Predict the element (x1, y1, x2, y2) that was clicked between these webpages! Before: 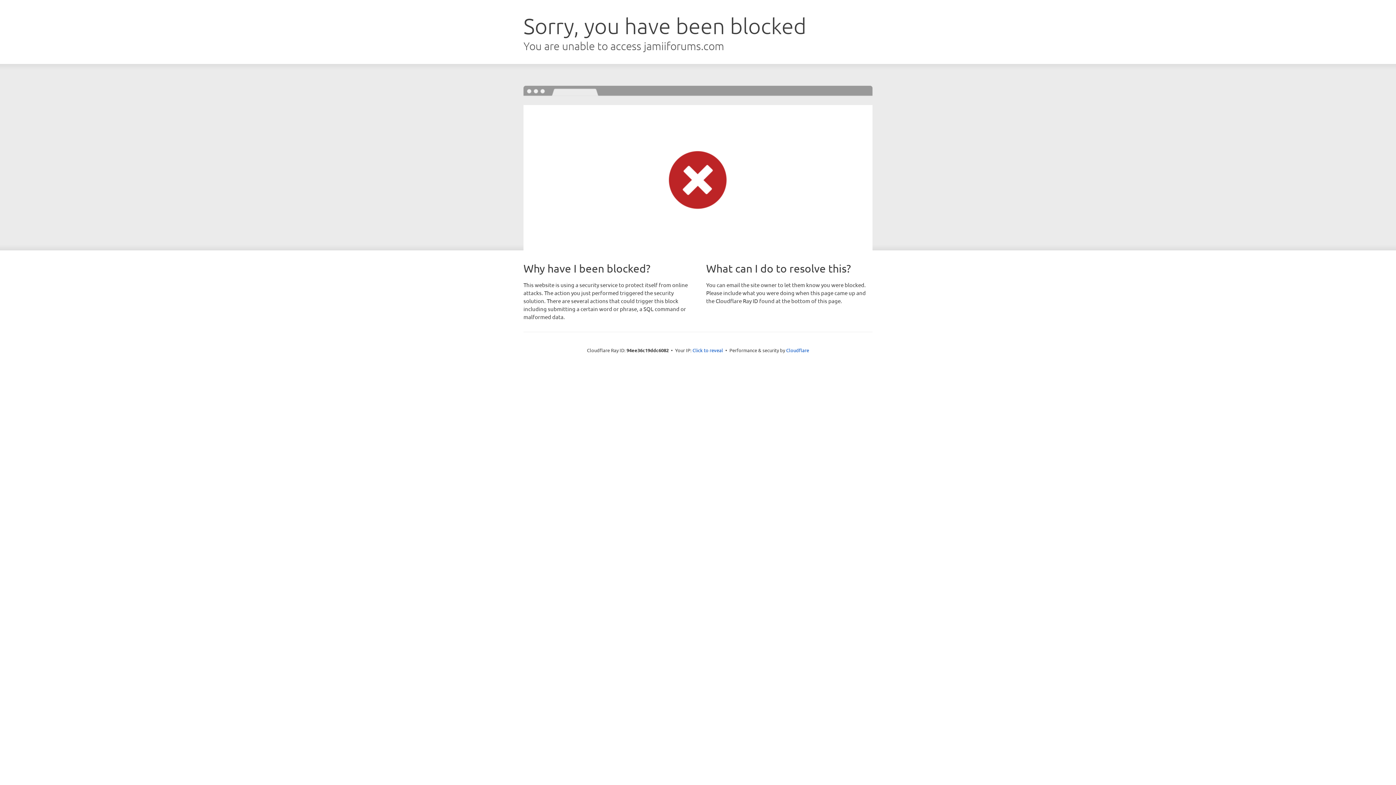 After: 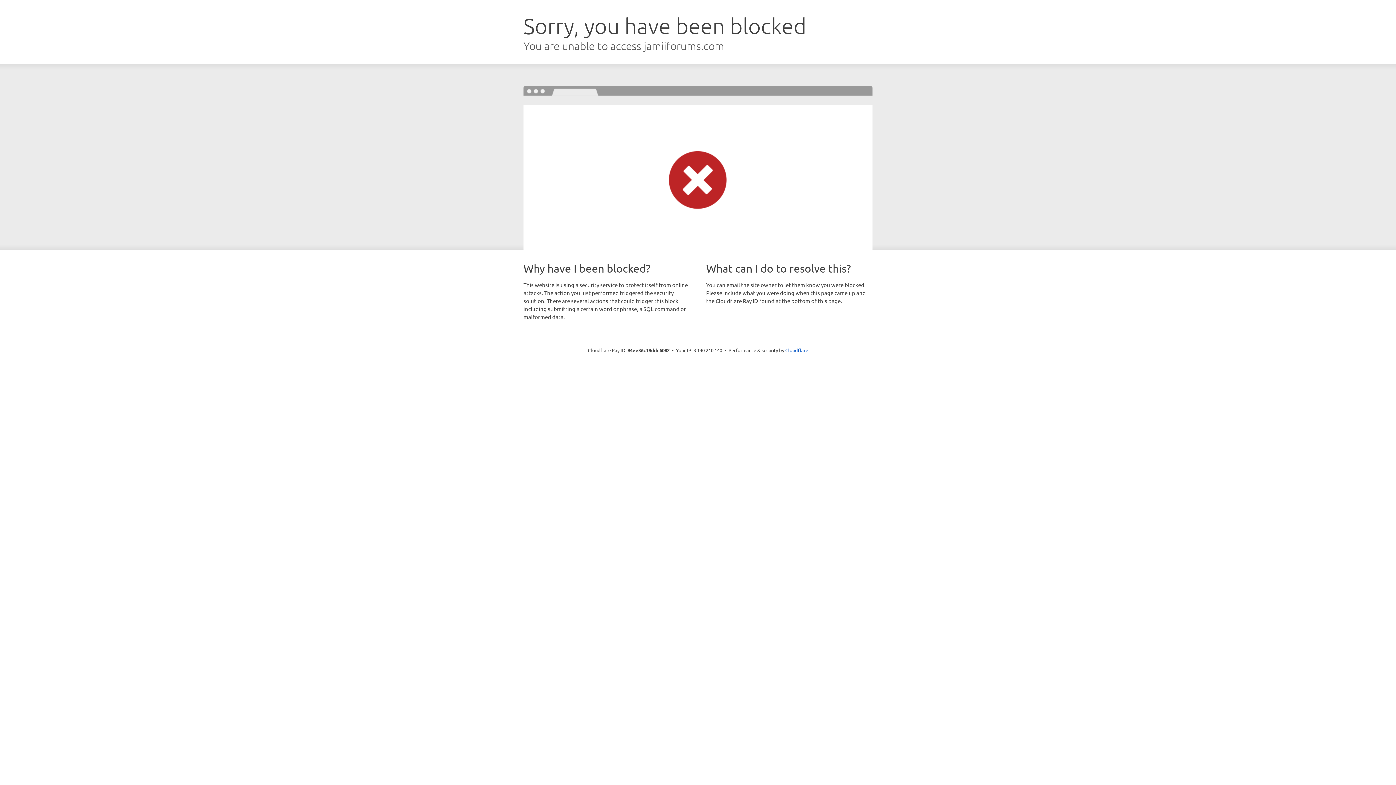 Action: label: Click to reveal bbox: (692, 346, 723, 353)